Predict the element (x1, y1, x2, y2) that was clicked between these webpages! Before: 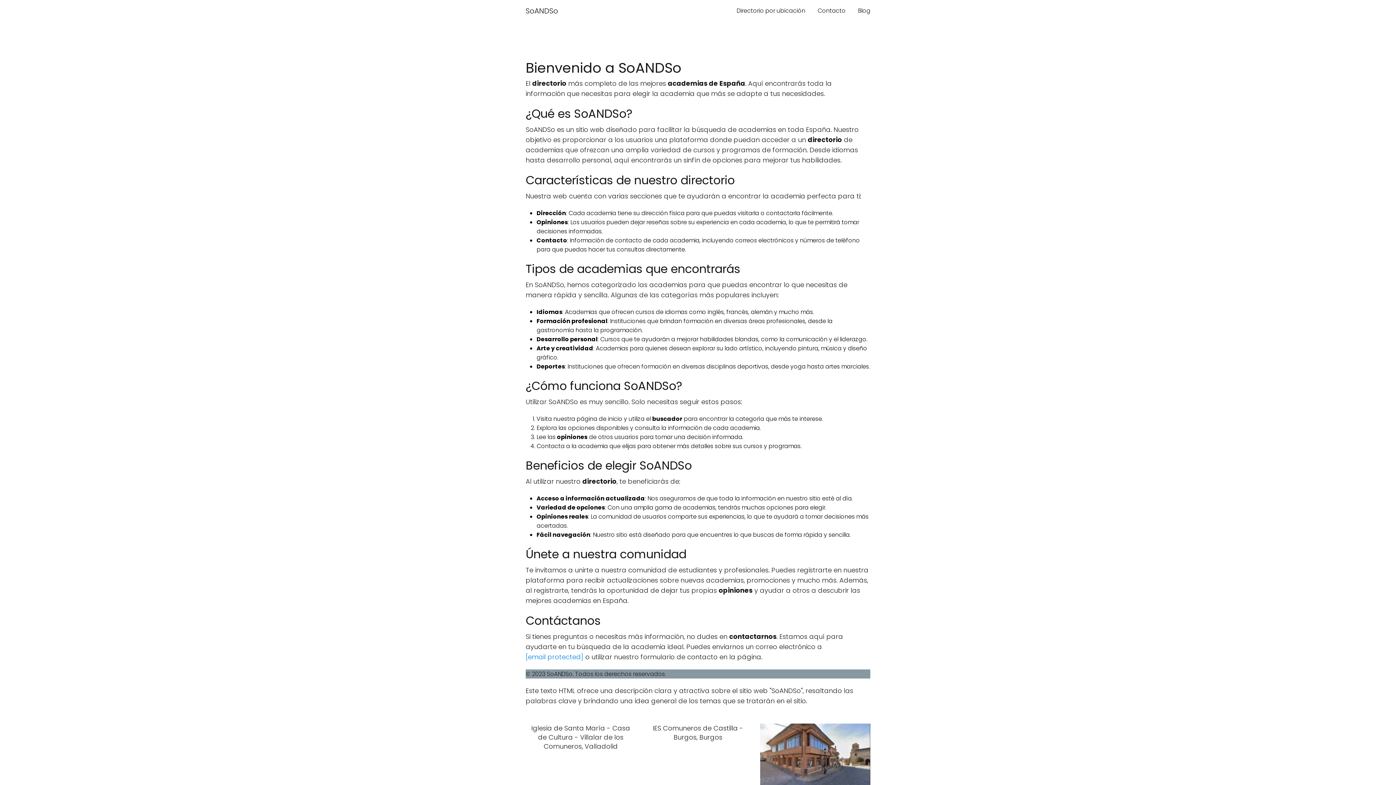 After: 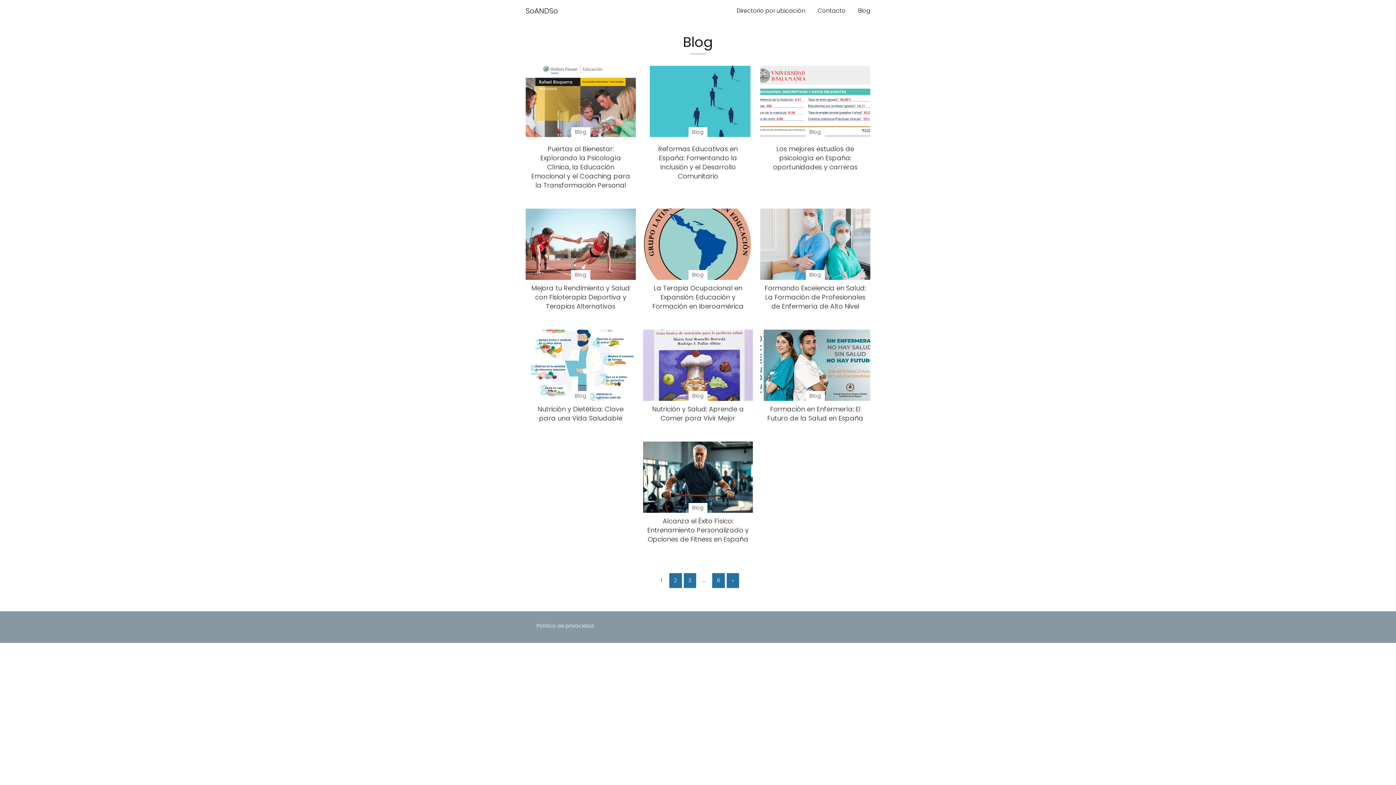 Action: bbox: (858, 6, 870, 14) label: Blog